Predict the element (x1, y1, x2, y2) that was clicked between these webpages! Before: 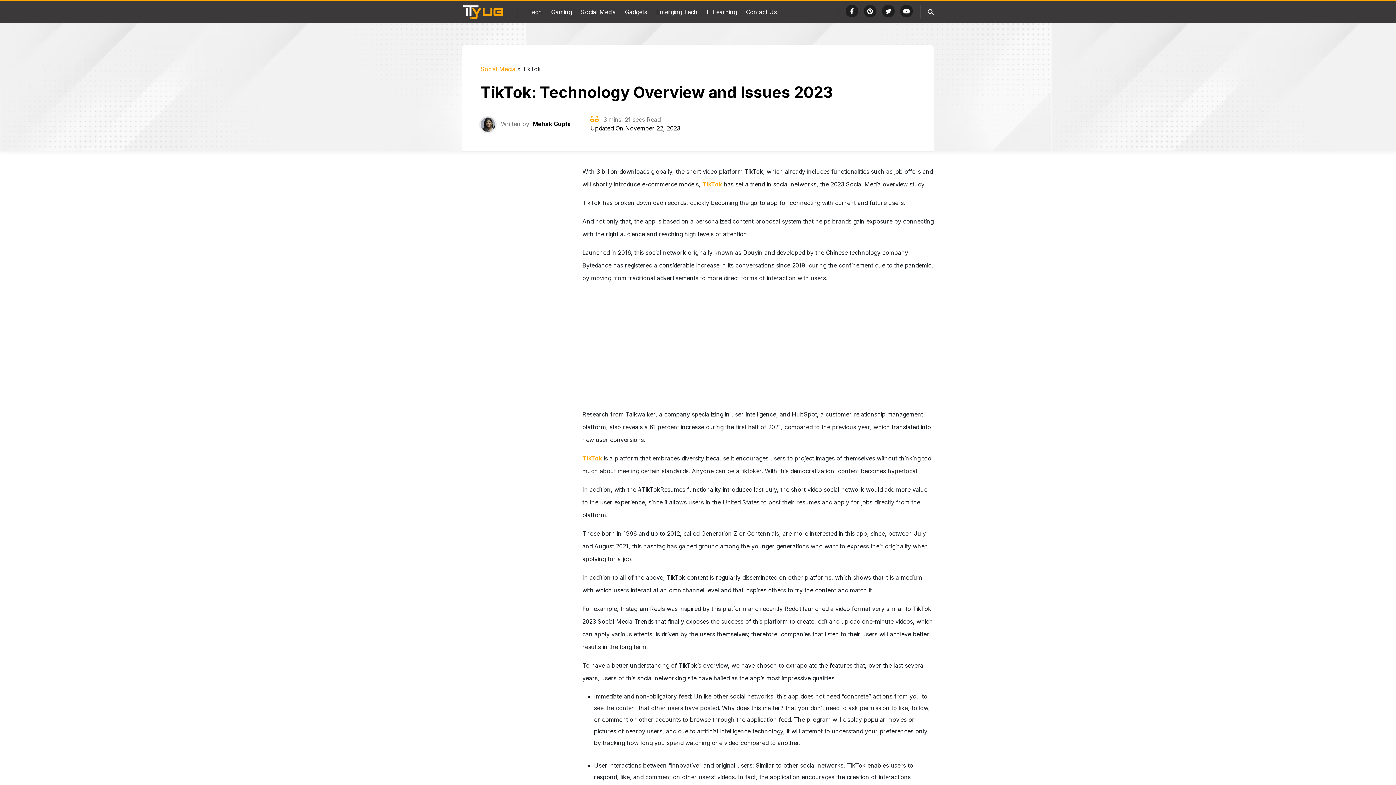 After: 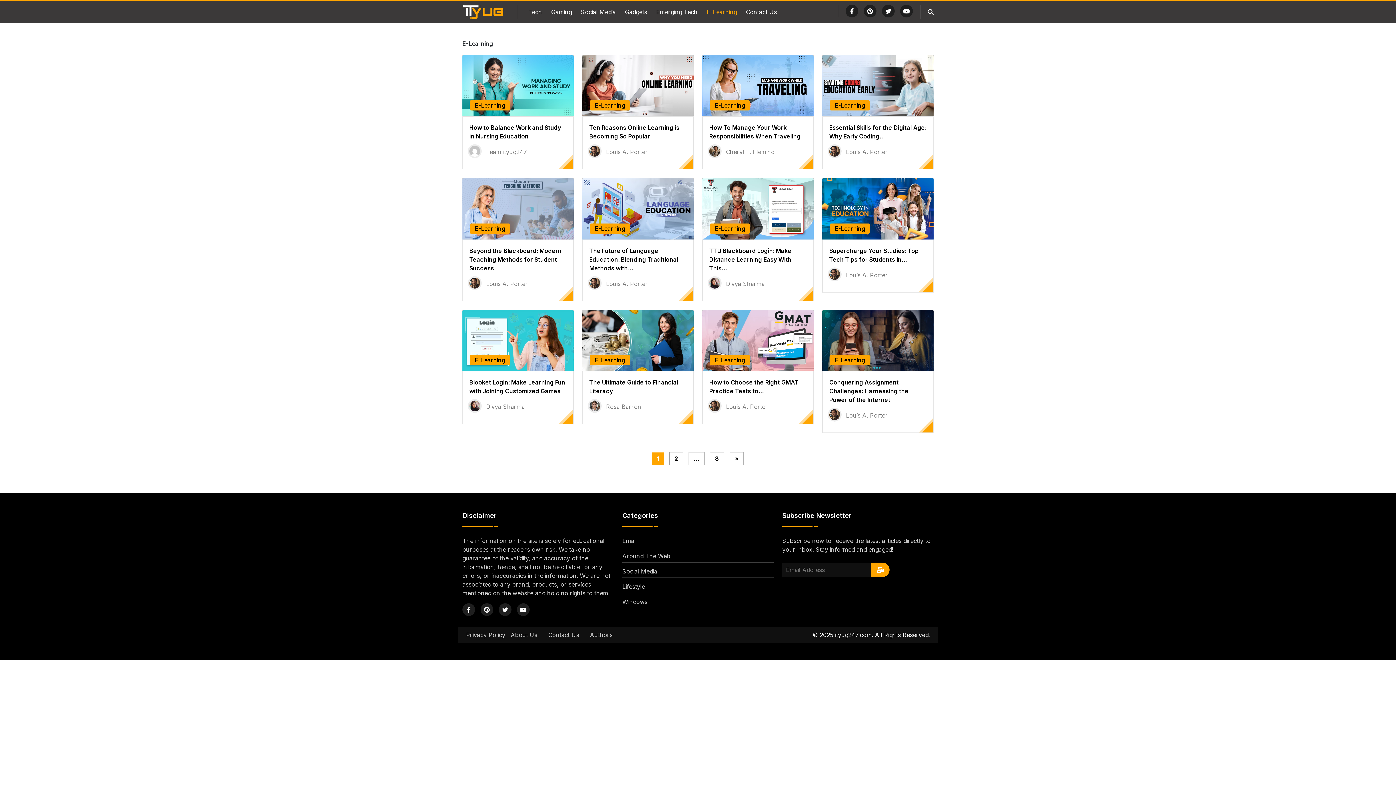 Action: label: E-Learning bbox: (706, 8, 737, 15)